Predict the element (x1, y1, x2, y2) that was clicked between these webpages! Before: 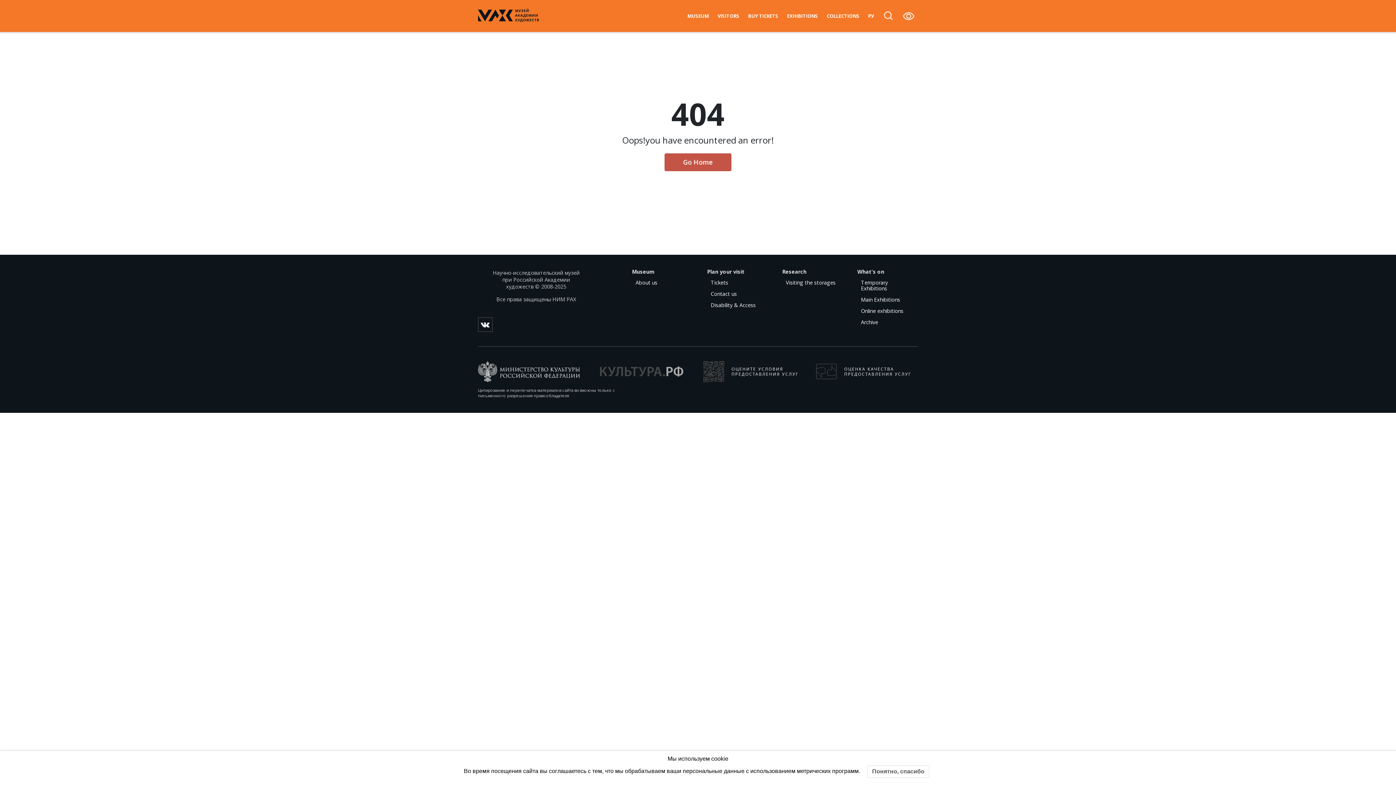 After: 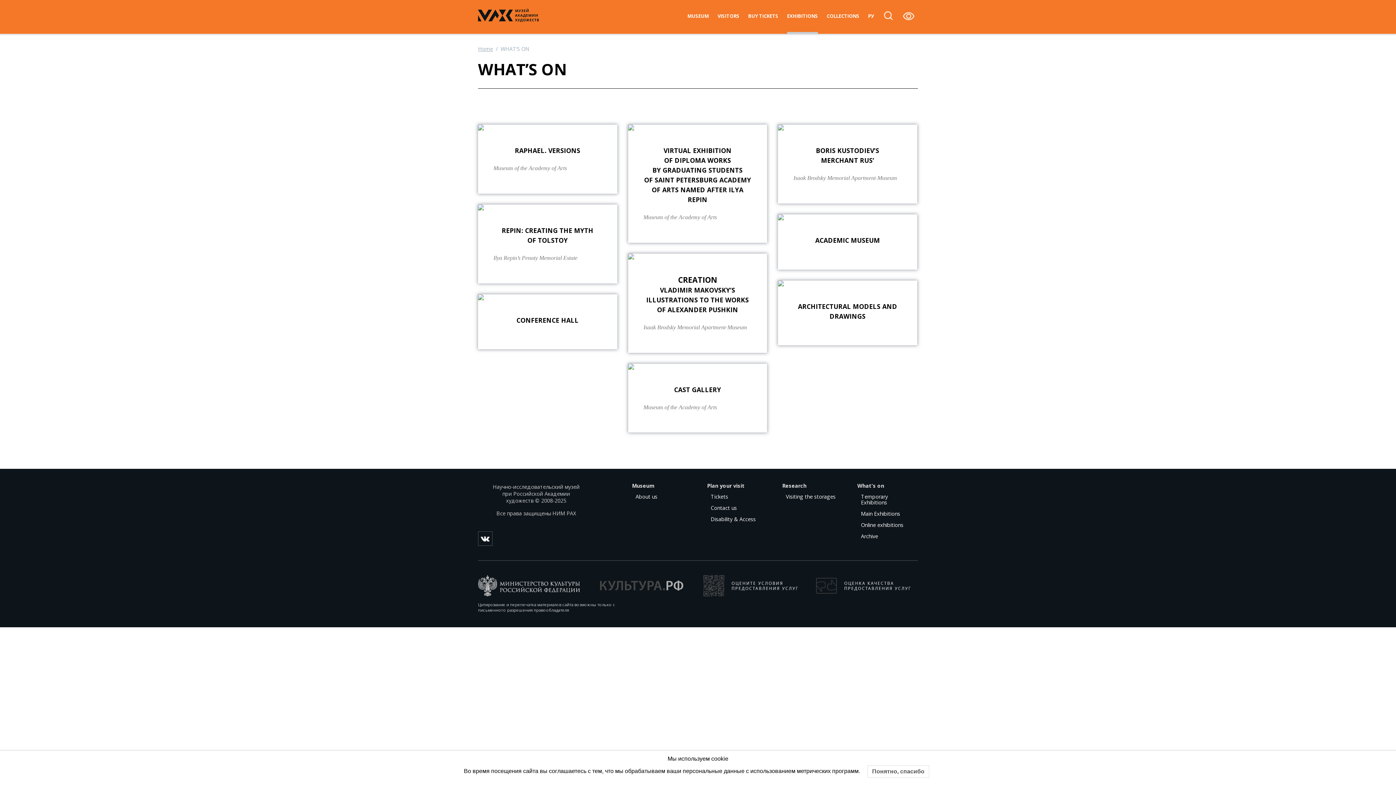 Action: label: EXHIBITIONS bbox: (787, 5, 818, 26)